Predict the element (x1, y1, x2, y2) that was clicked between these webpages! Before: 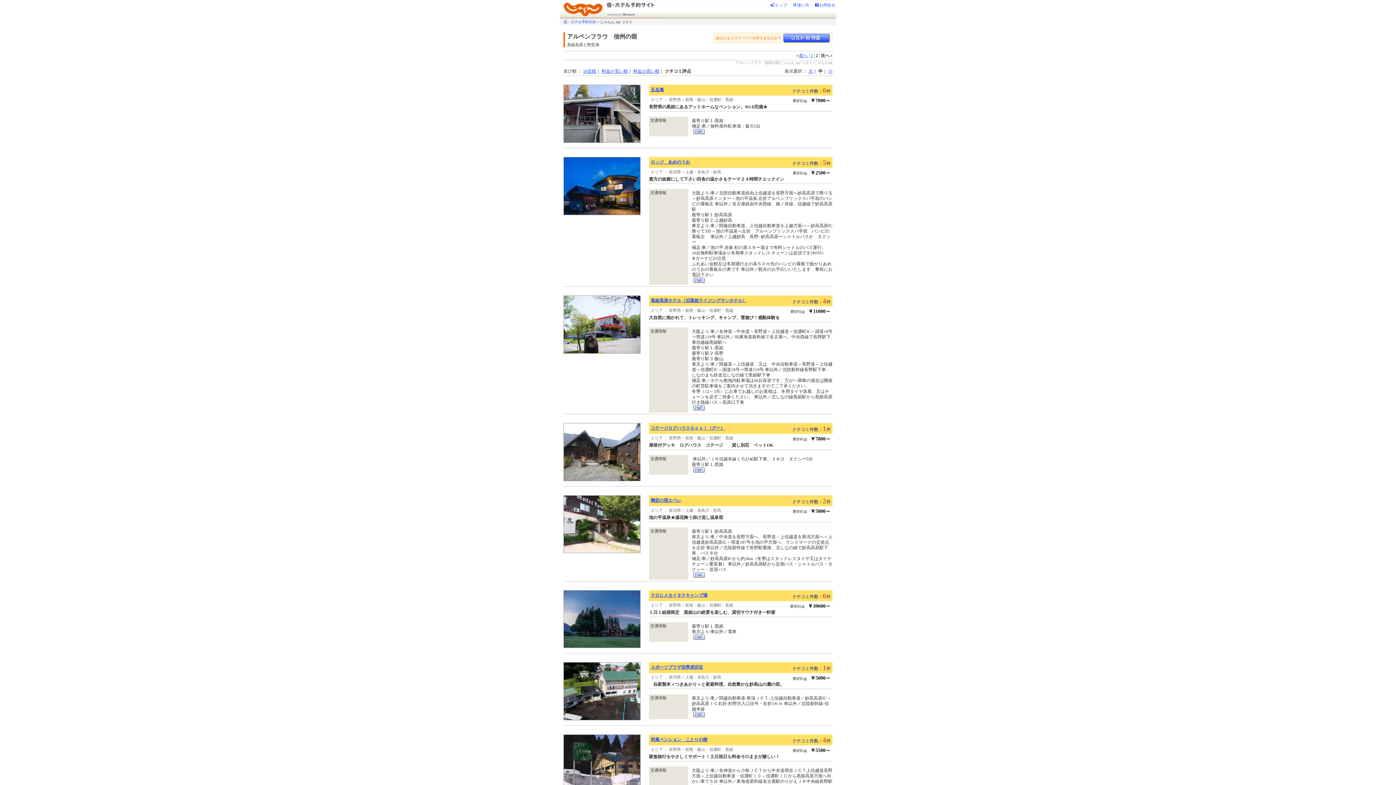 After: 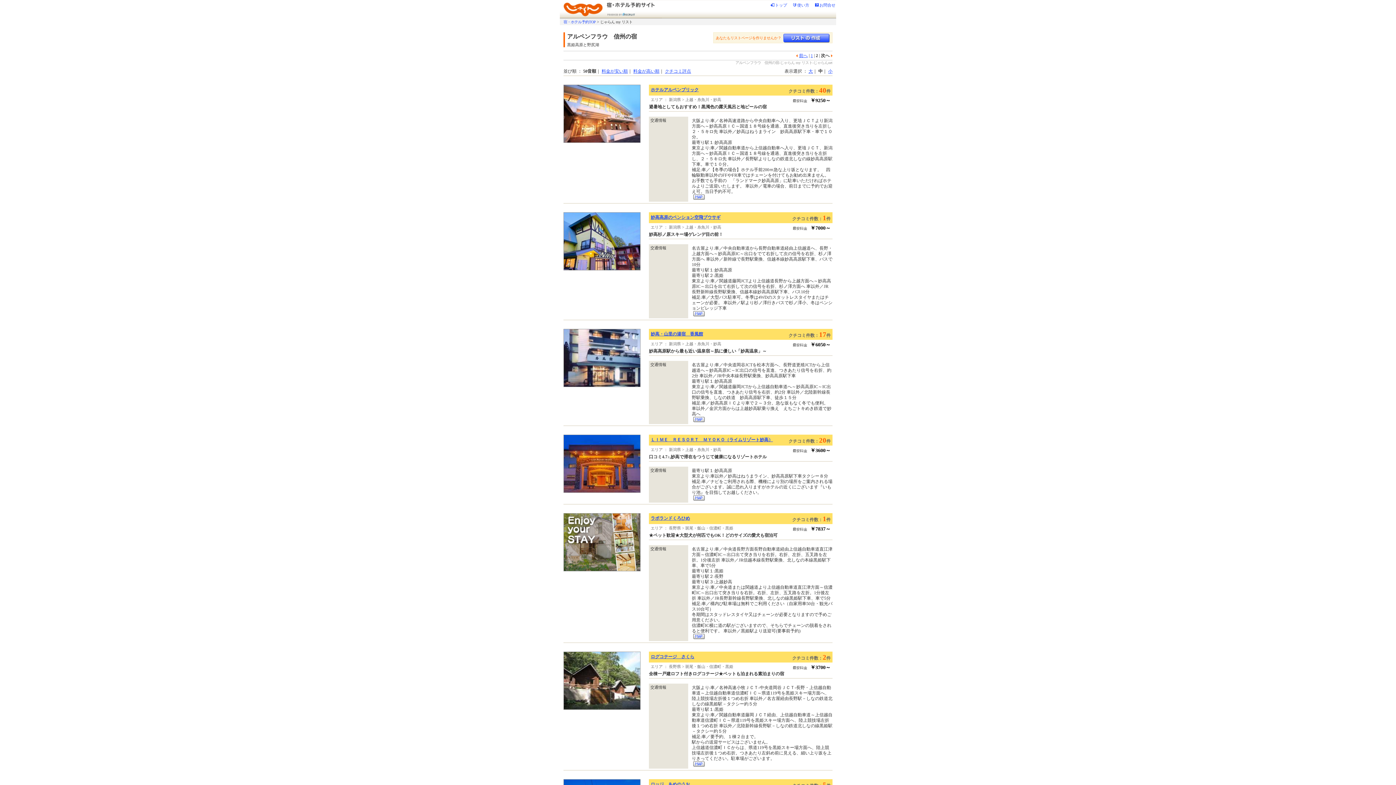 Action: label: 50音順 bbox: (583, 68, 596, 73)